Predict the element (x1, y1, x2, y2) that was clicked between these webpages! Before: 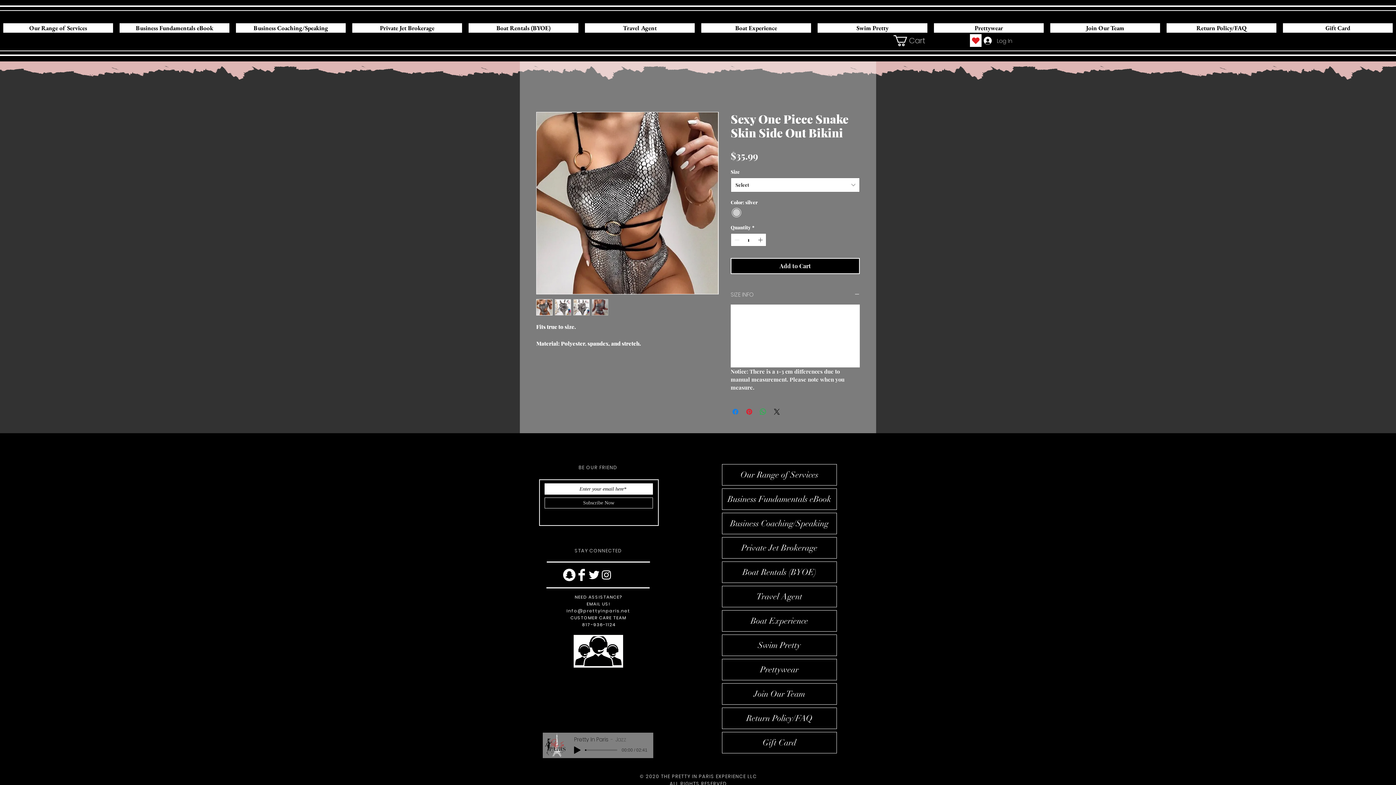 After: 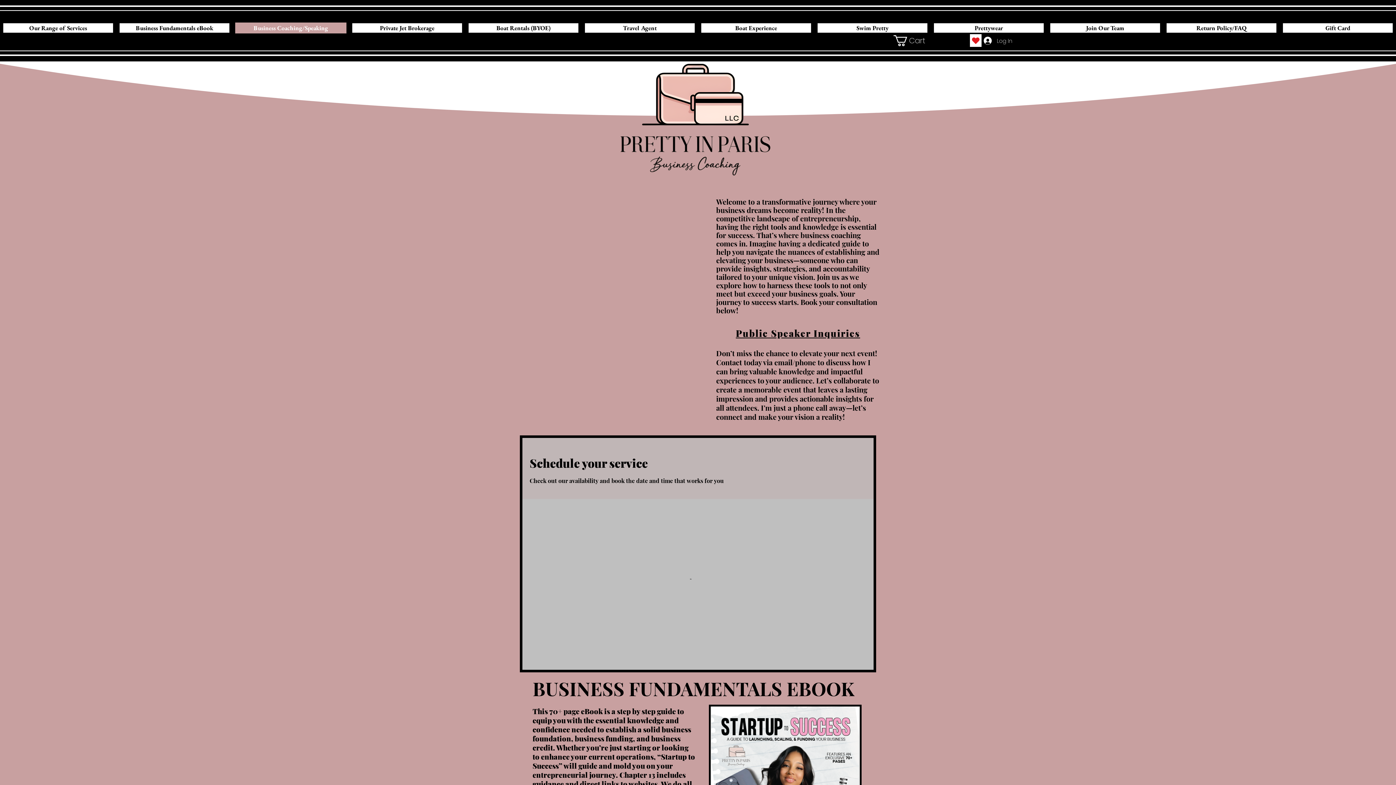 Action: label: Business Coaching/Speaking bbox: (722, 513, 836, 534)